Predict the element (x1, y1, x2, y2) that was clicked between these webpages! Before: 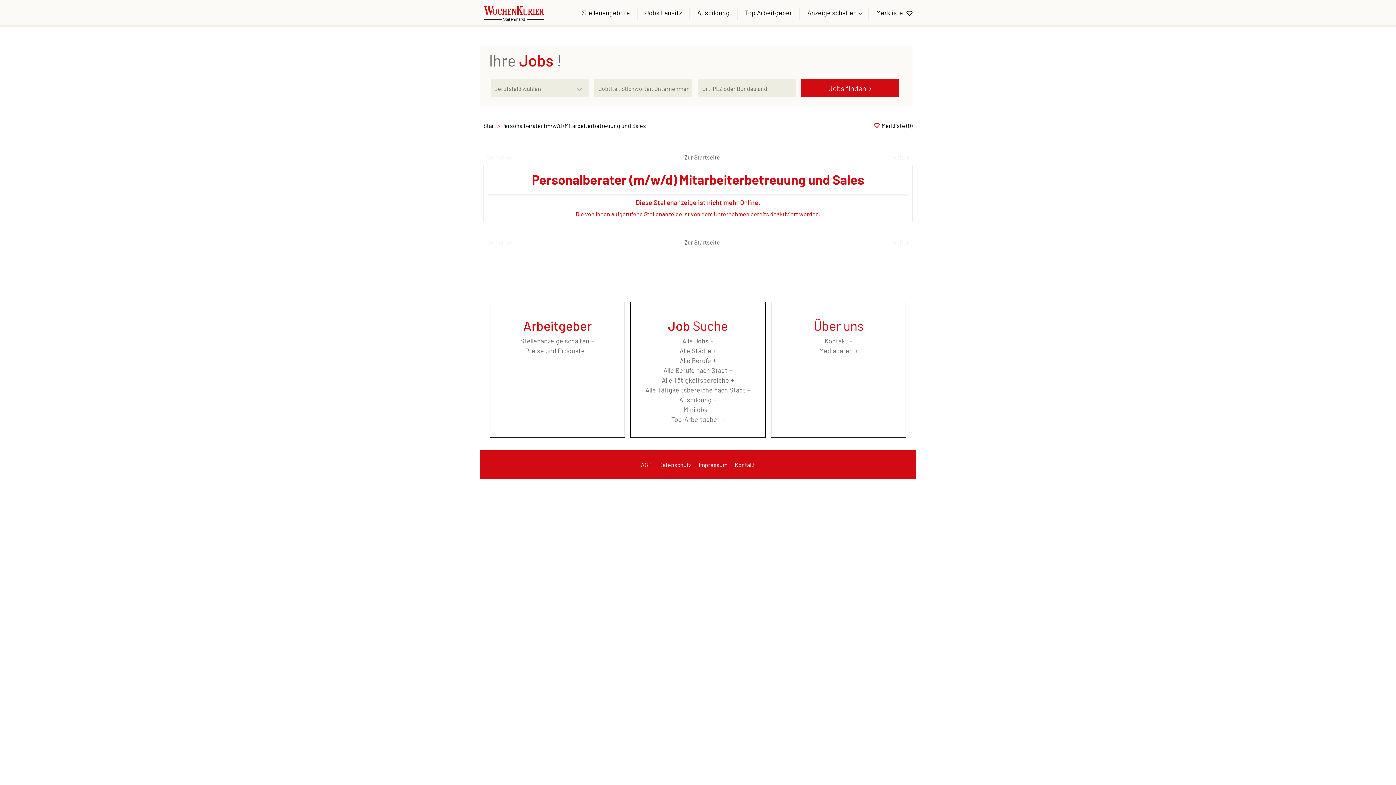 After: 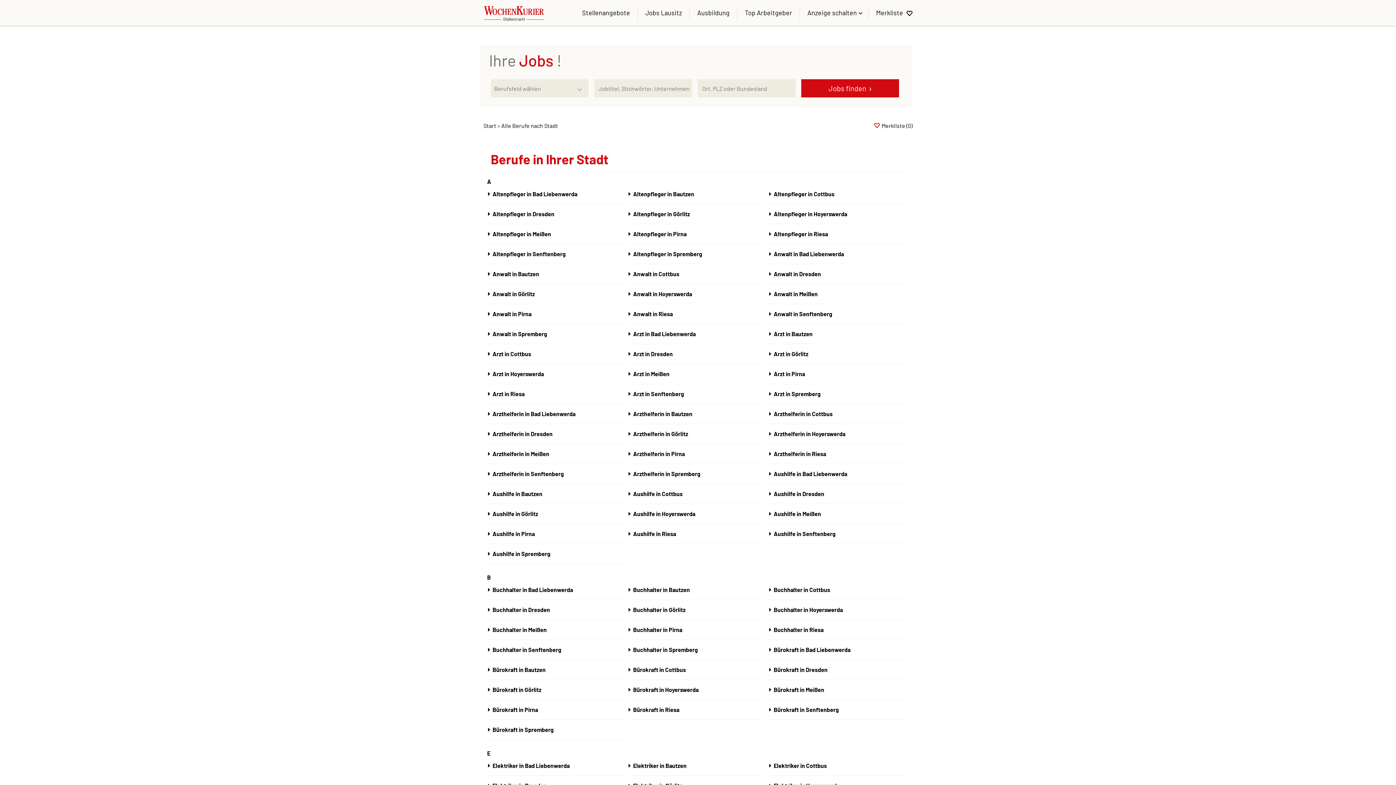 Action: bbox: (663, 366, 732, 374) label: Alle Berufe nach Stadt